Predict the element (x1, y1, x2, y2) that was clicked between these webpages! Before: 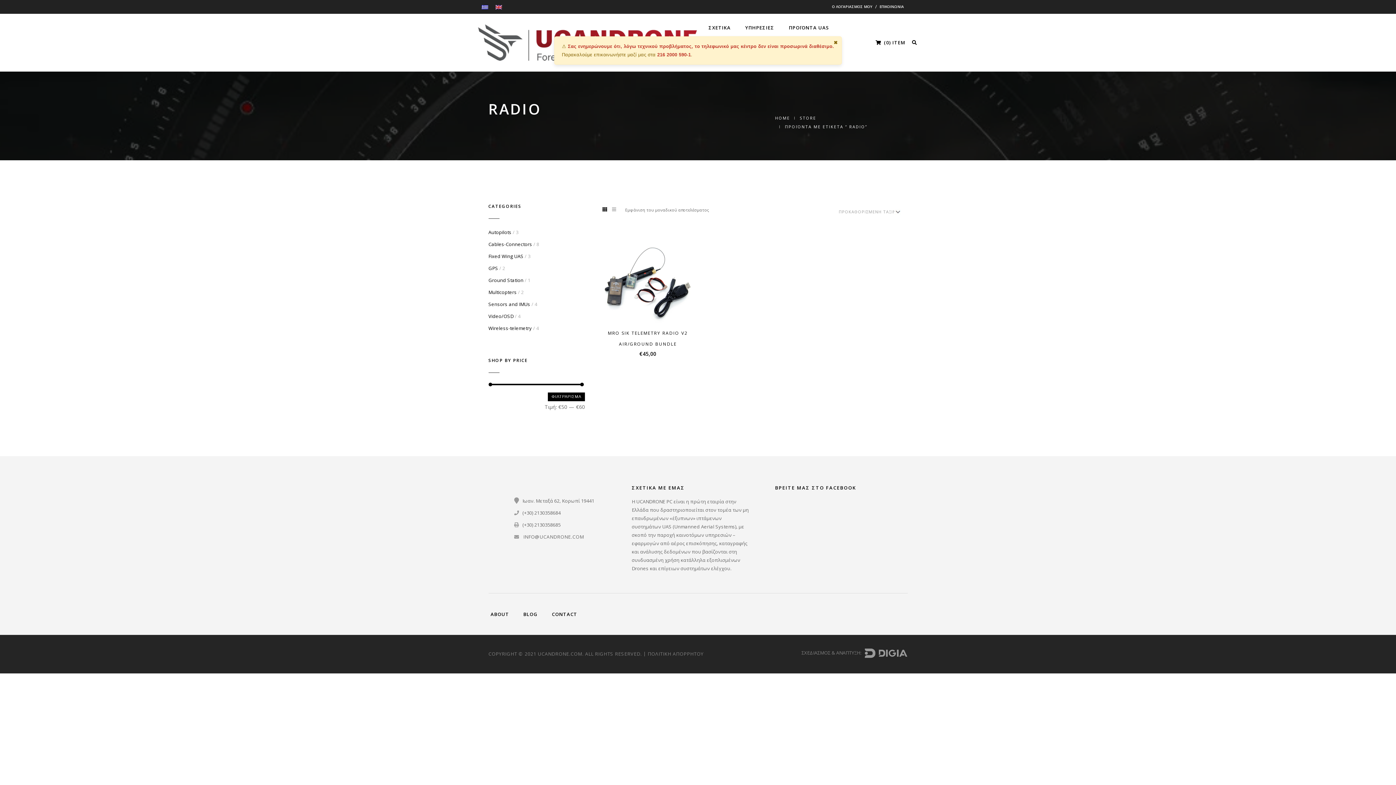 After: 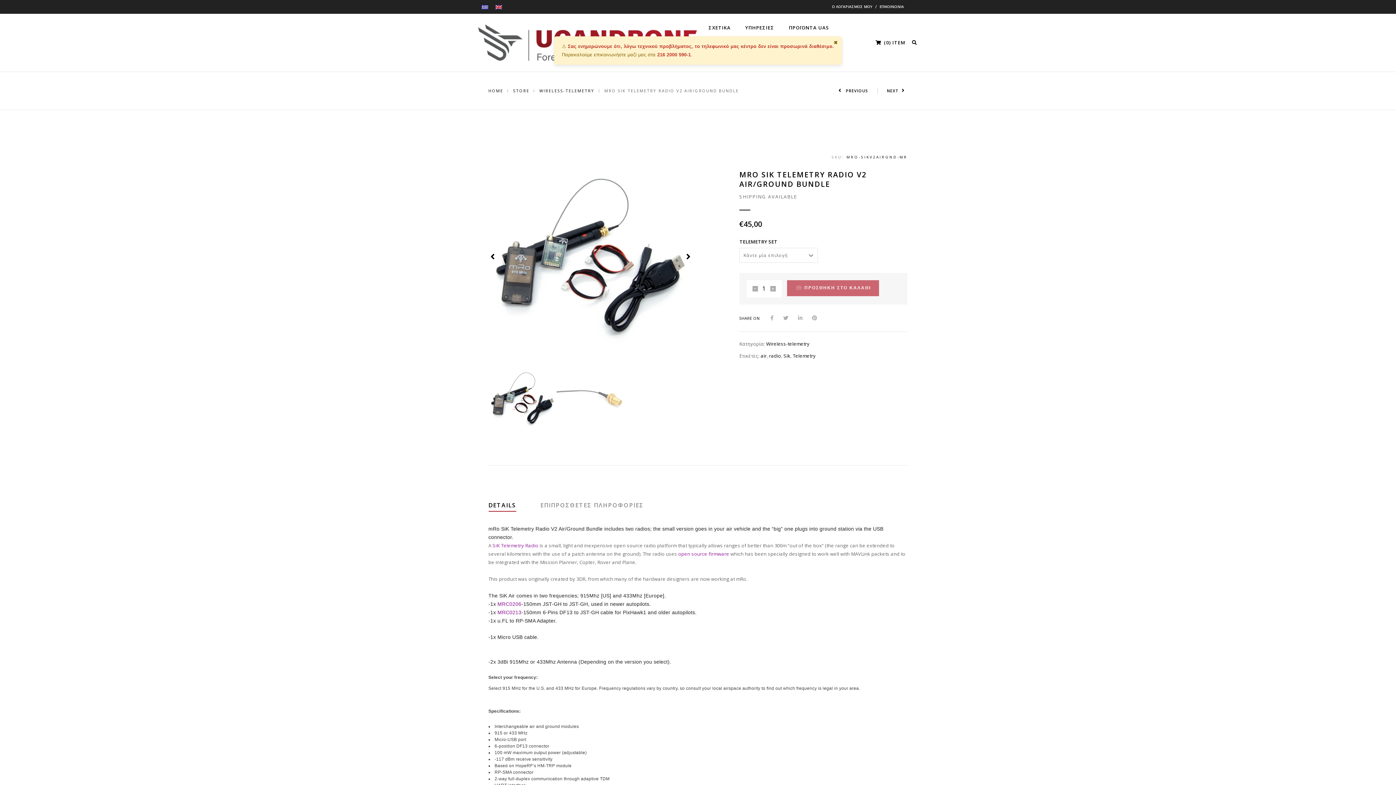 Action: bbox: (601, 278, 694, 284)